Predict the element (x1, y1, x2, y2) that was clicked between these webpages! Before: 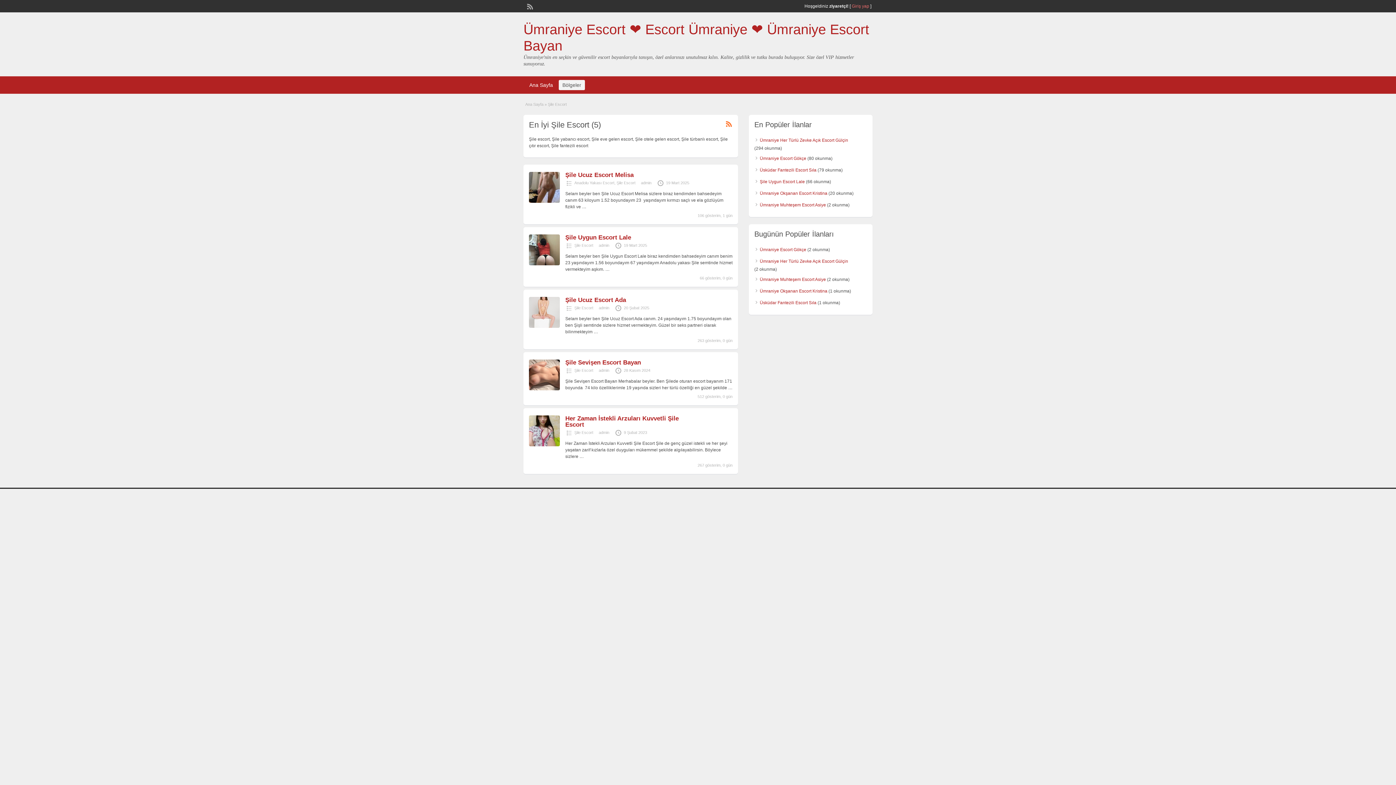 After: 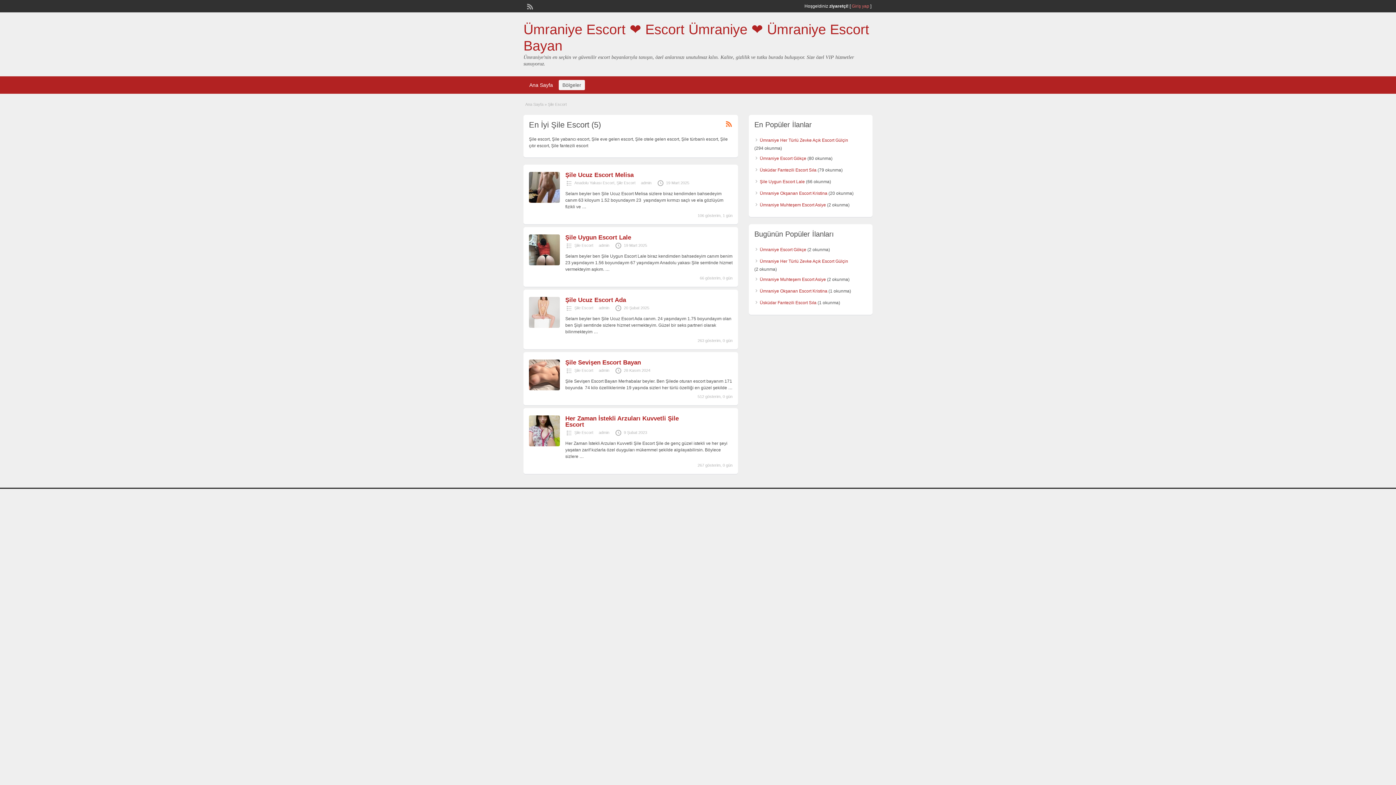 Action: bbox: (574, 305, 593, 310) label: Şile Escort